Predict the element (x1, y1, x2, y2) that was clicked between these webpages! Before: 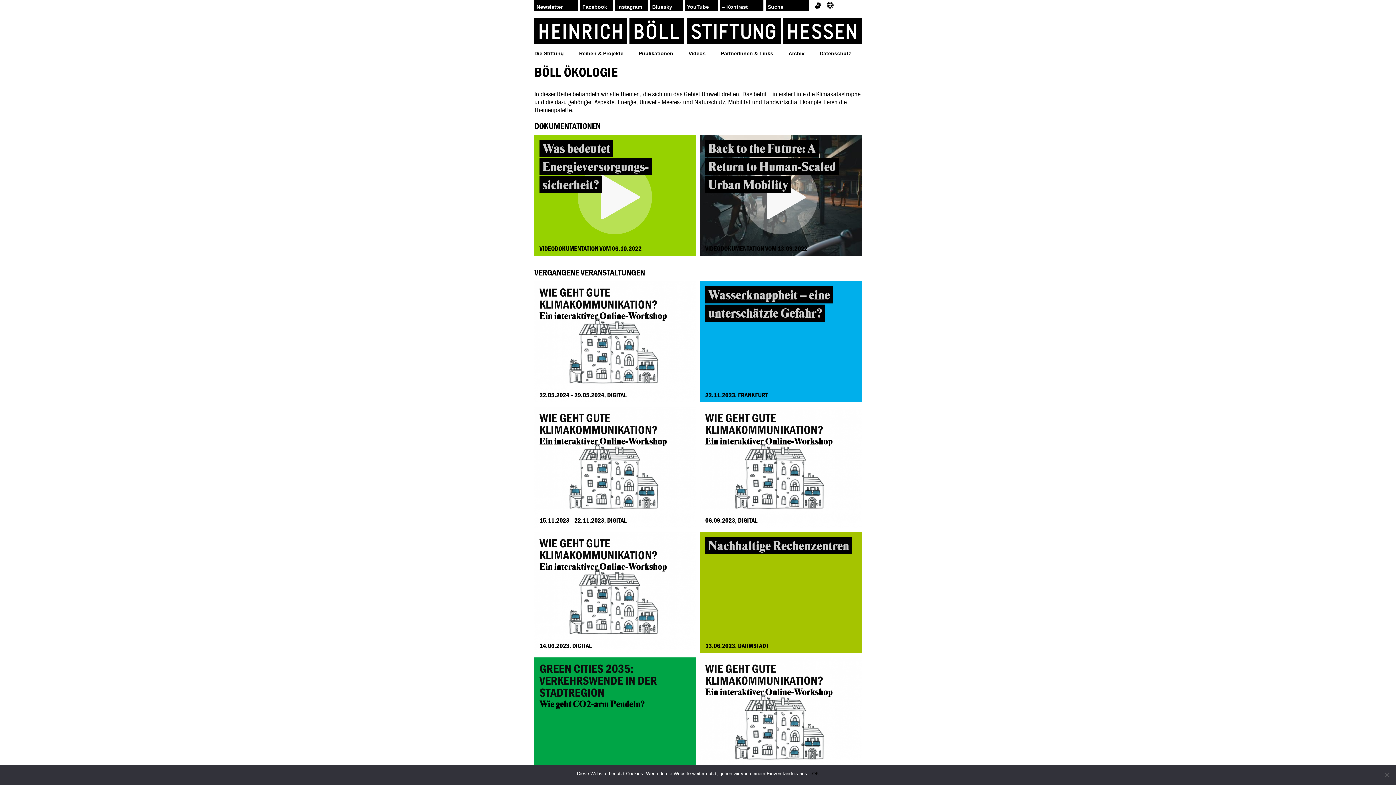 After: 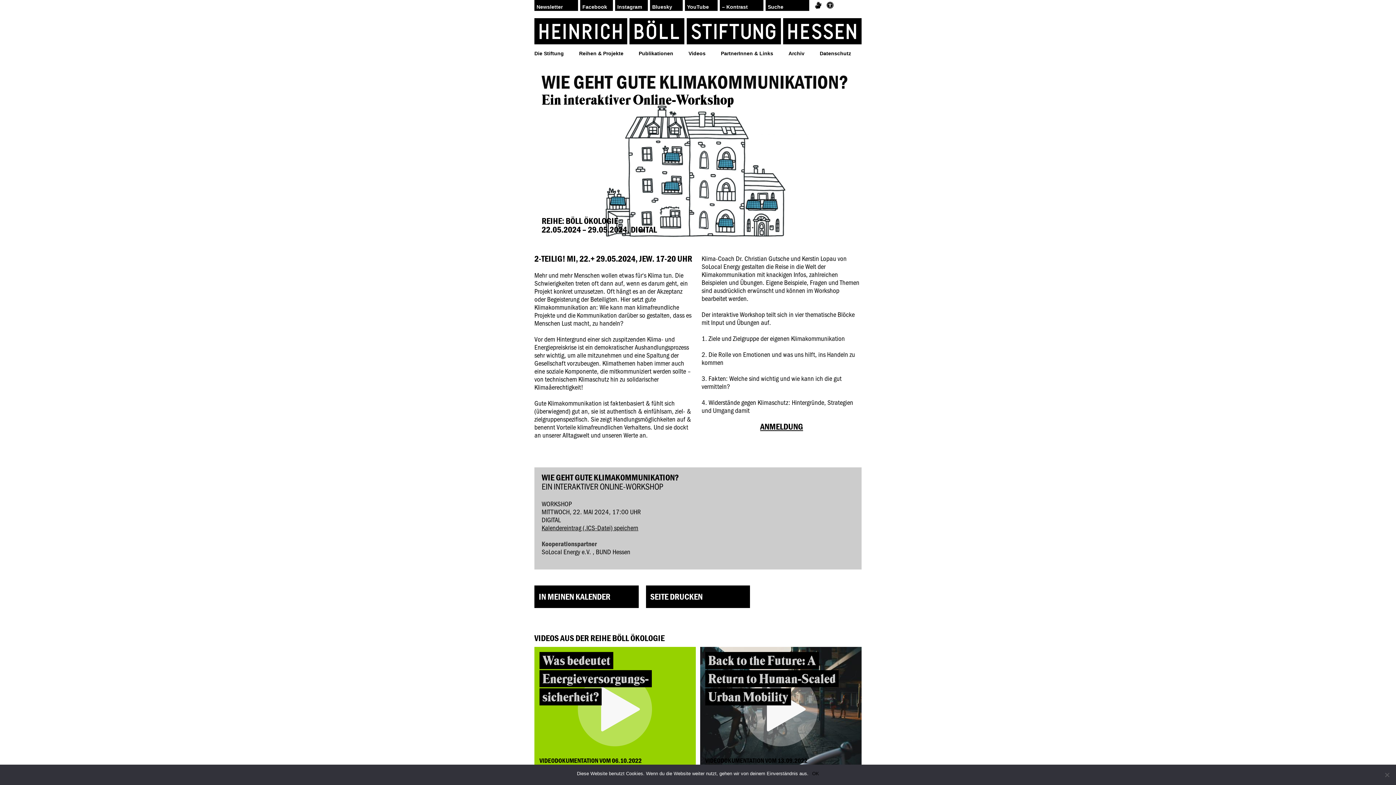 Action: label: WIE GEHT GUTE KLIMAKOMMUNIKATION?
Ein interaktiver Online-Workshop
22.05.2024 – 29.05.2024, DIGITAL bbox: (534, 281, 696, 402)